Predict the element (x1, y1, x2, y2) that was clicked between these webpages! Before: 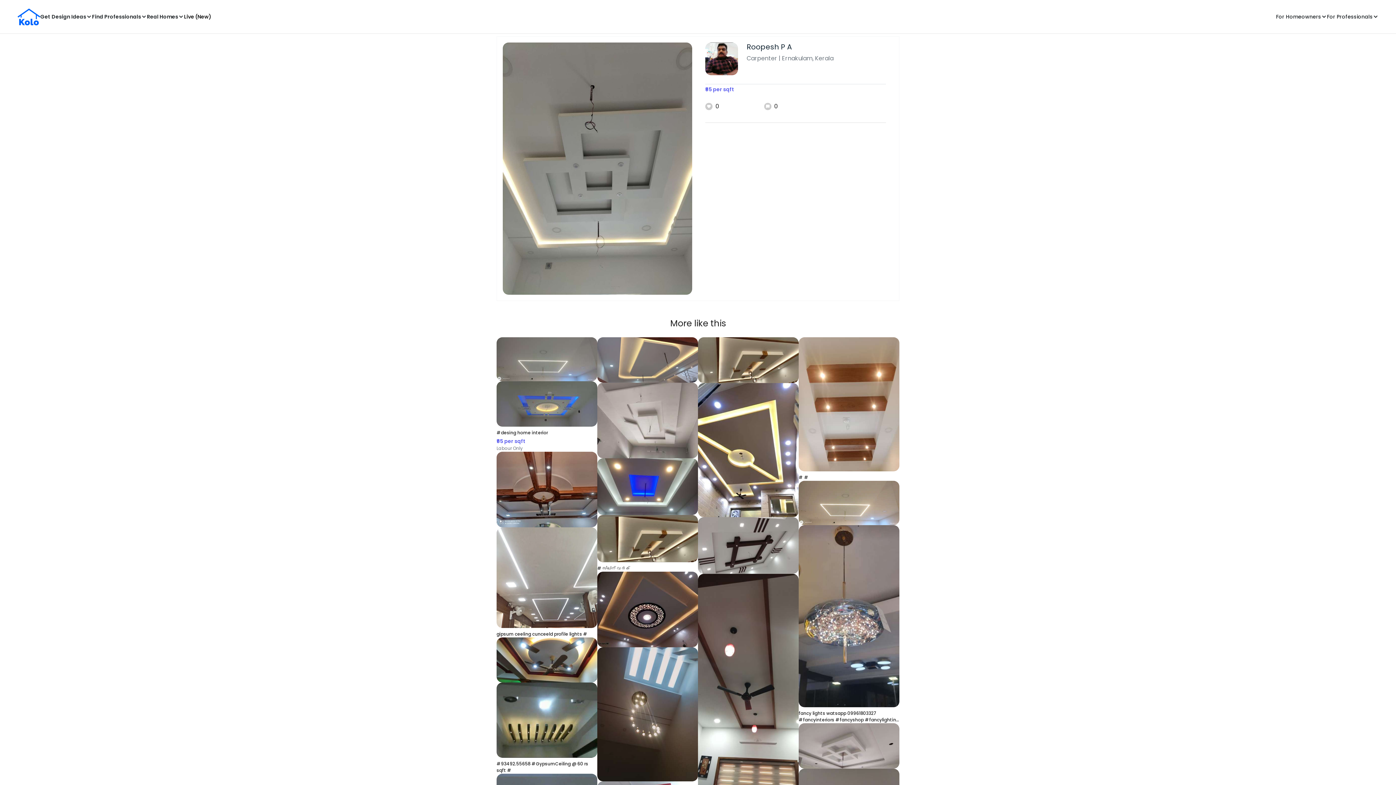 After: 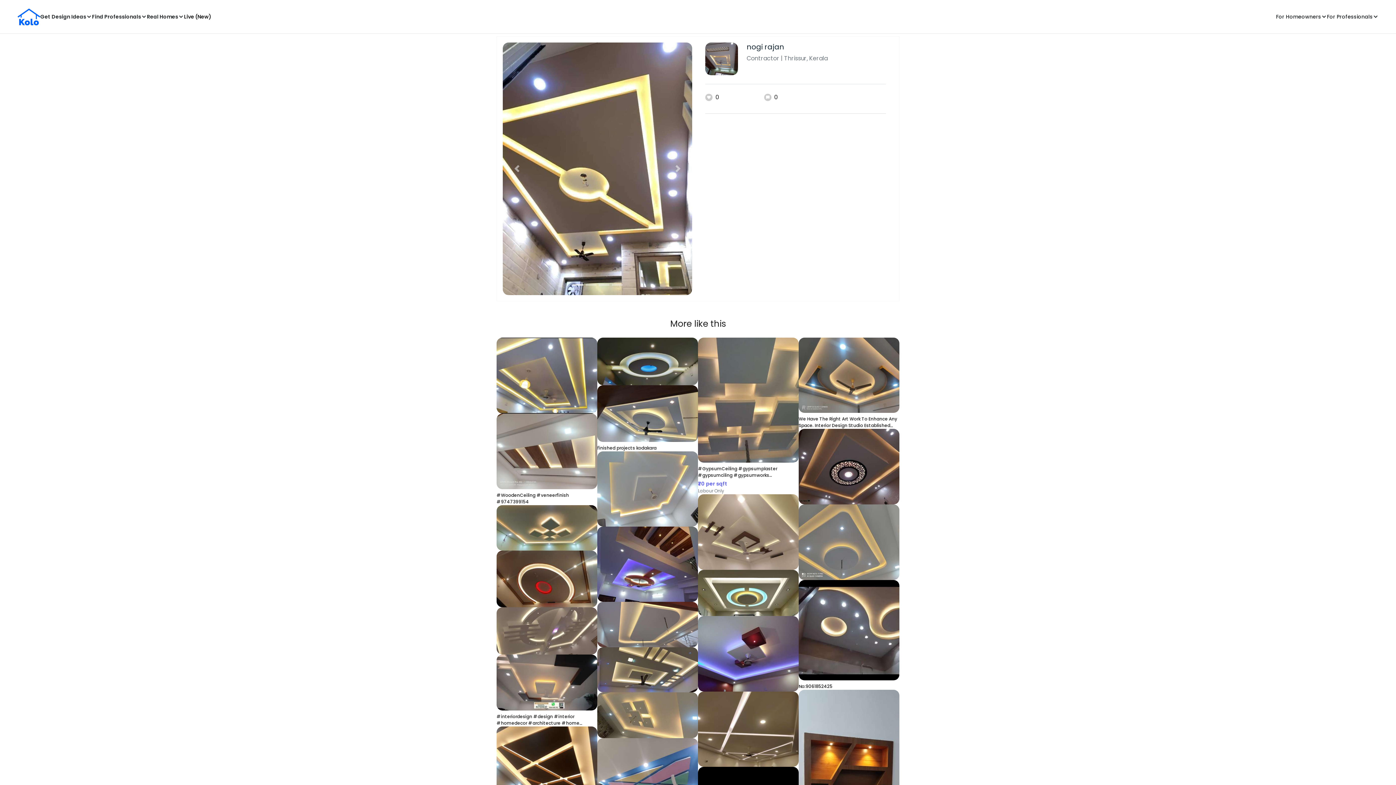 Action: bbox: (698, 383, 798, 517)